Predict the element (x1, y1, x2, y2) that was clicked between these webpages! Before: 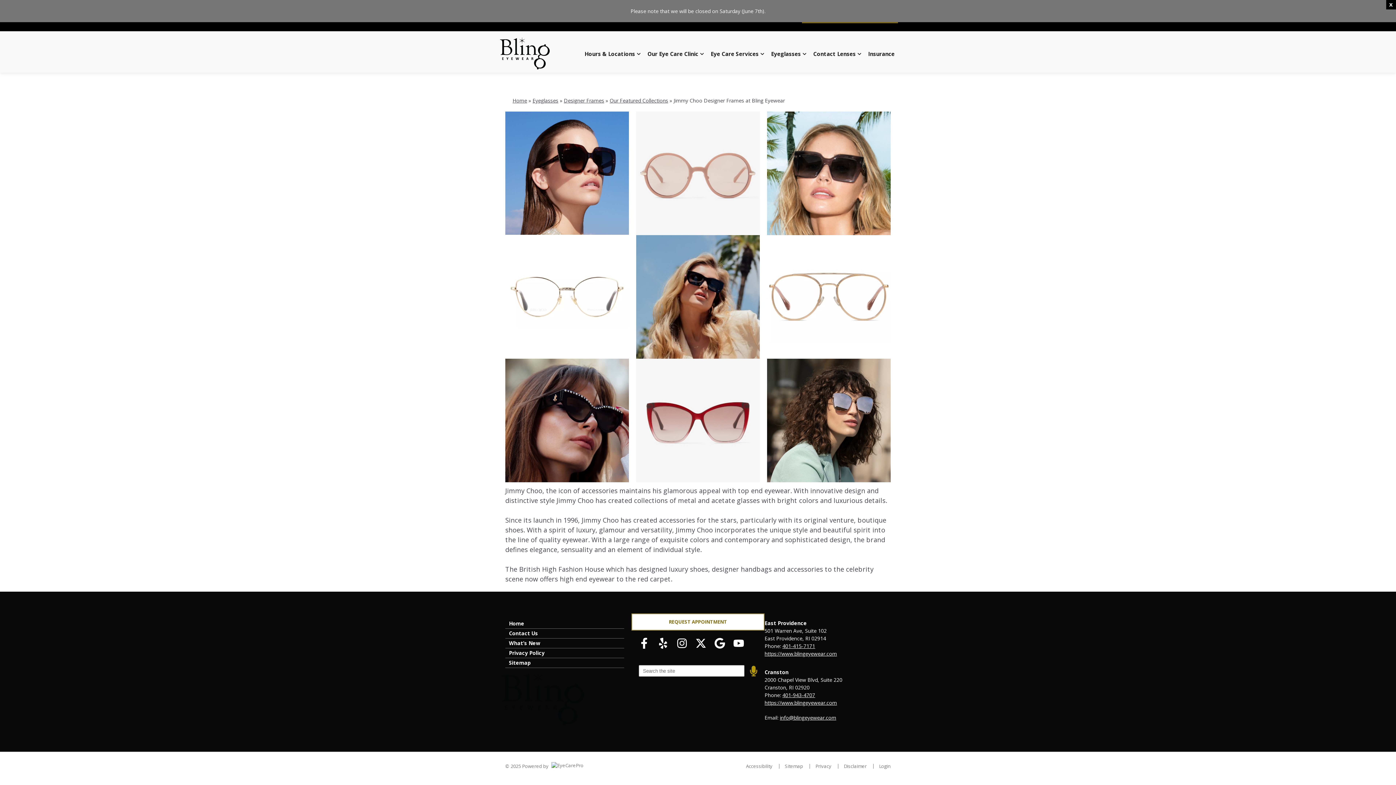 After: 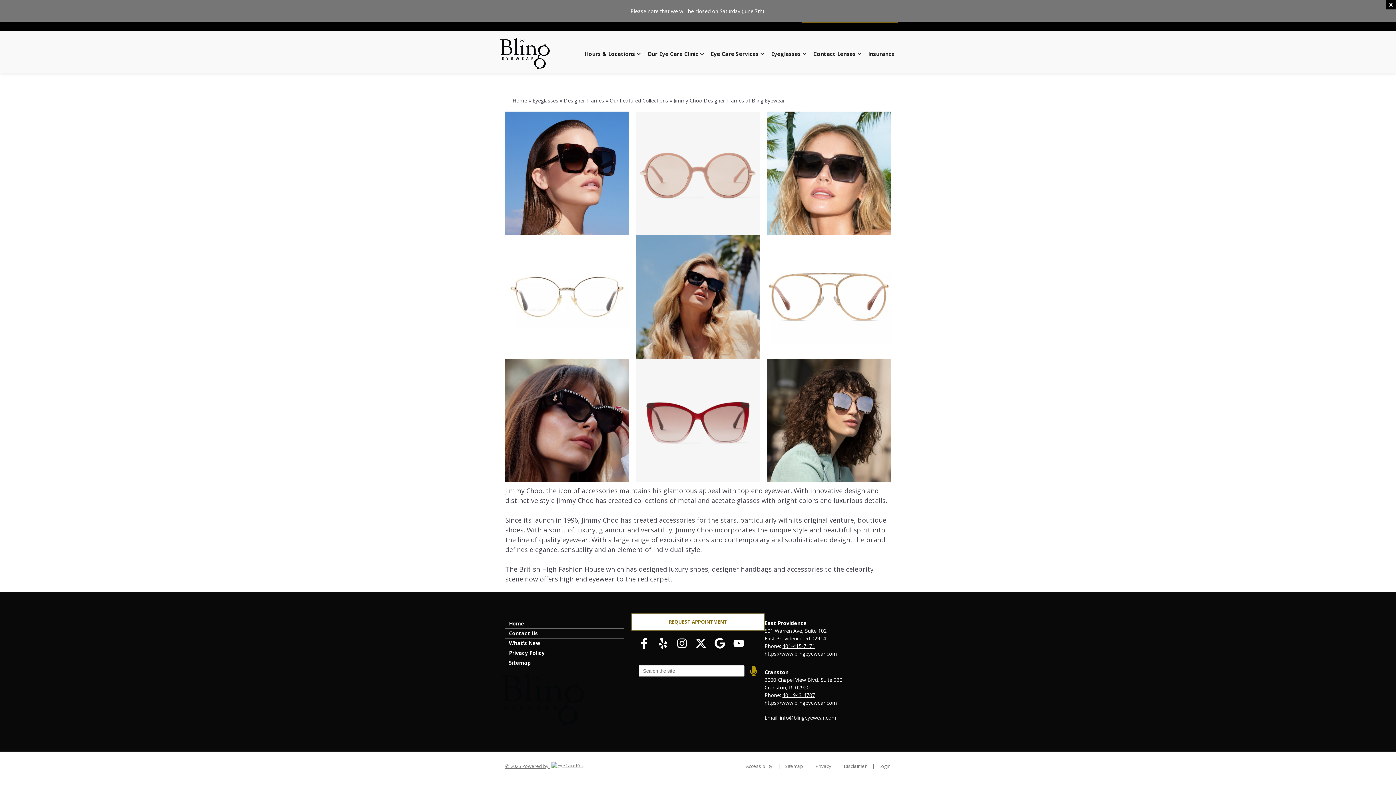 Action: bbox: (505, 763, 583, 769) label: © 2025 Powered by 